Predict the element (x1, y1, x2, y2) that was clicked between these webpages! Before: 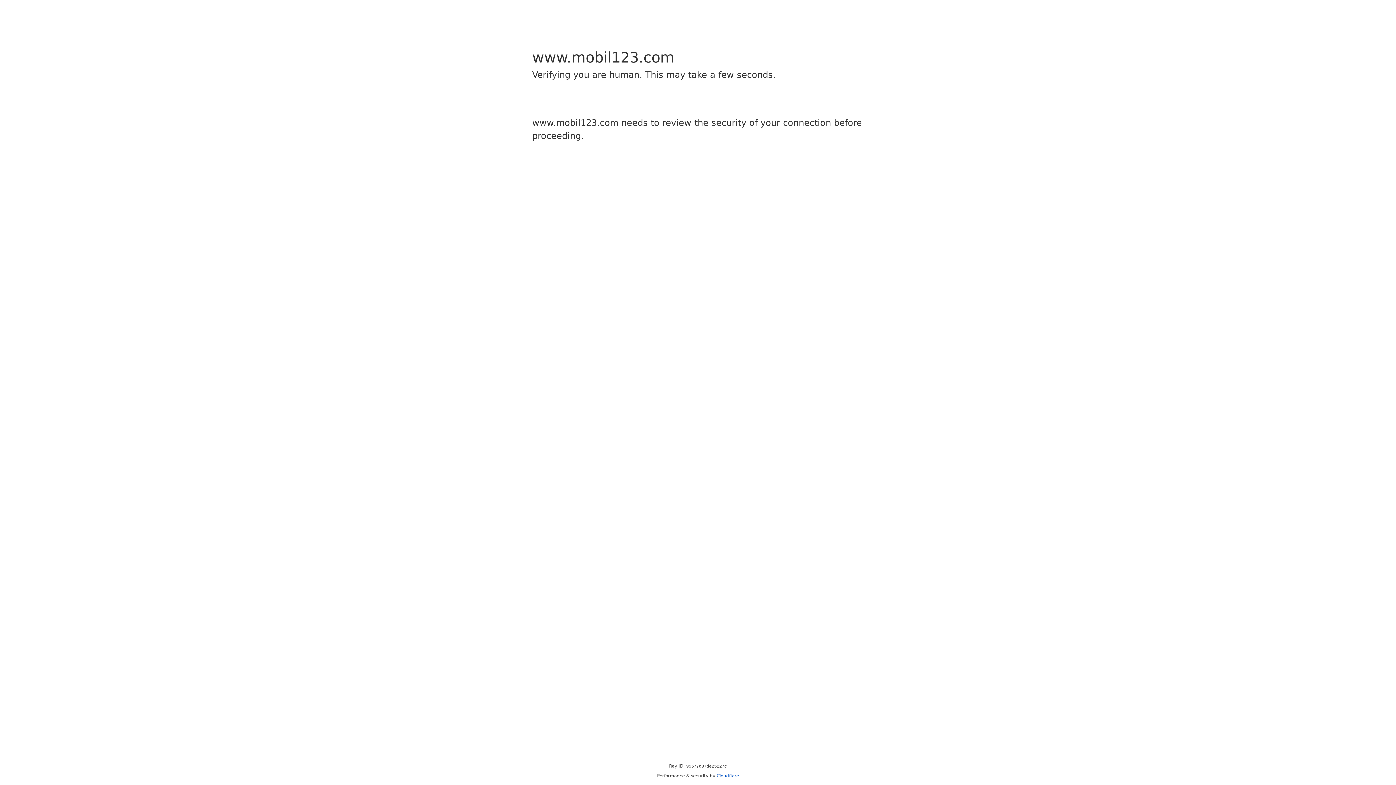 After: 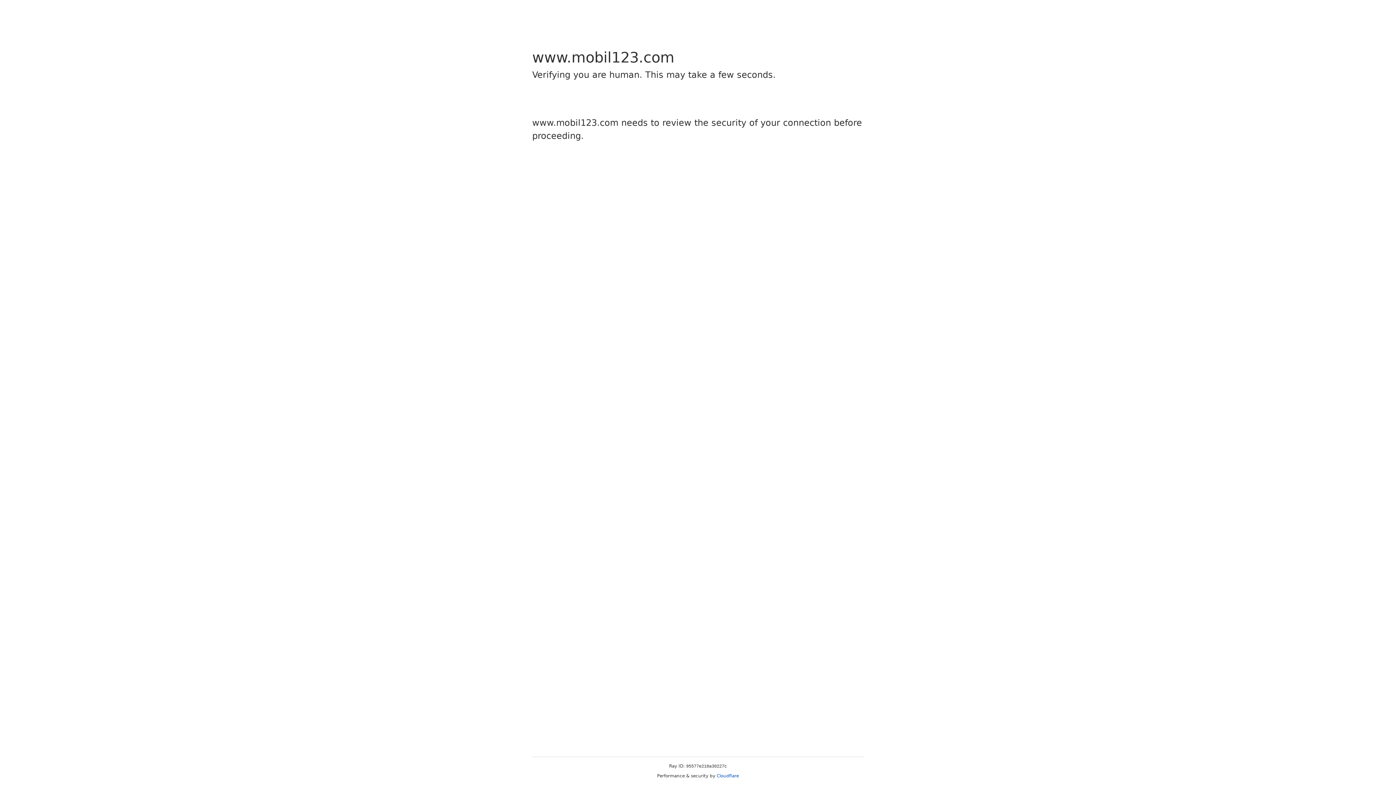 Action: bbox: (716, 773, 739, 778) label: Cloudflare